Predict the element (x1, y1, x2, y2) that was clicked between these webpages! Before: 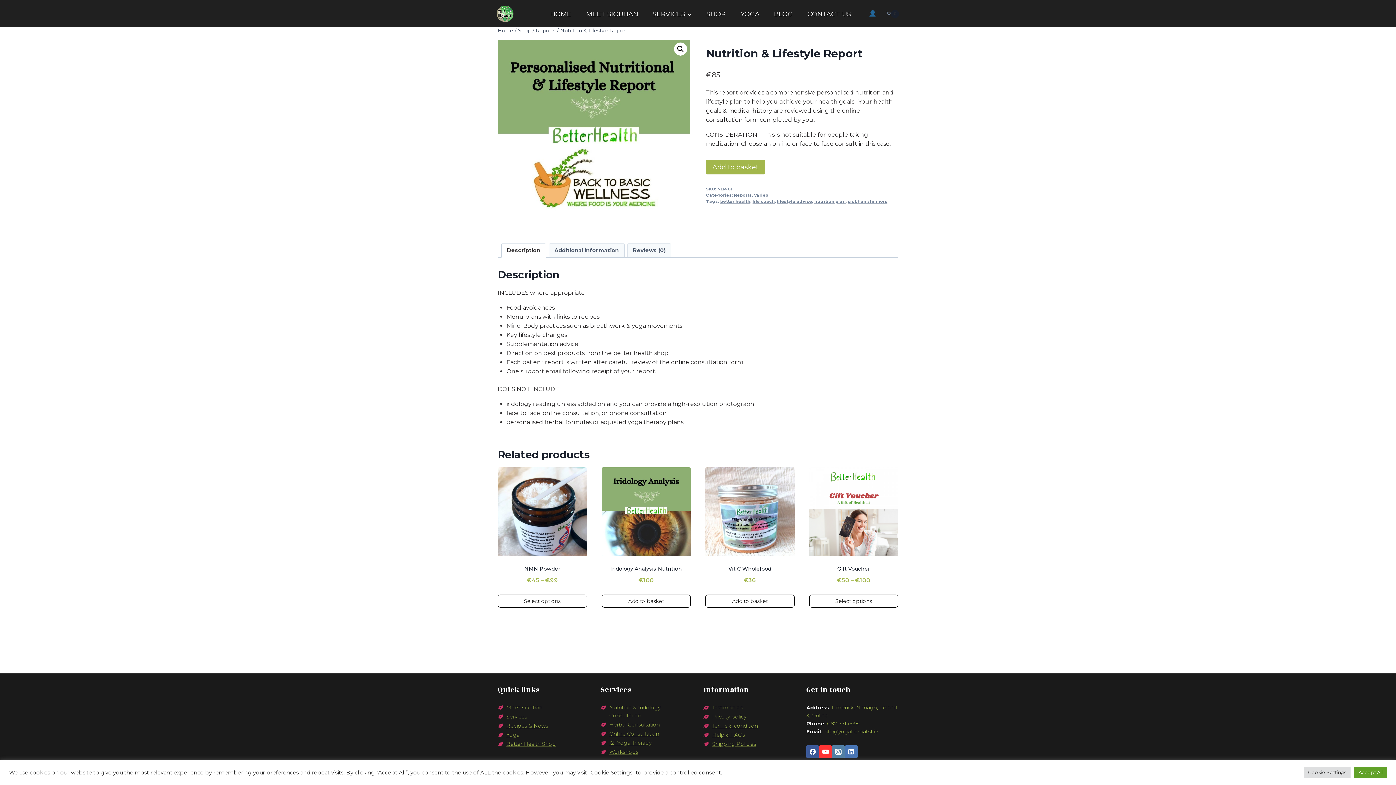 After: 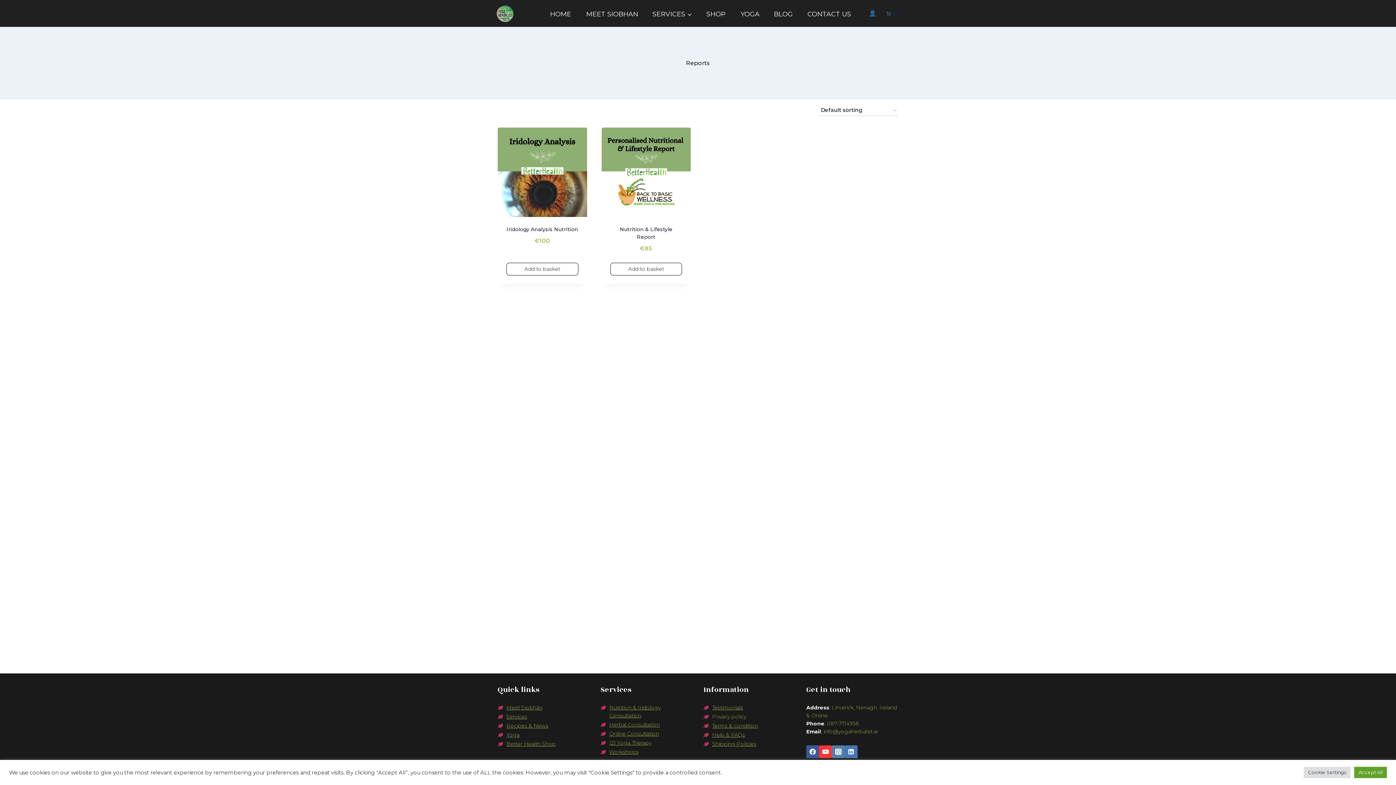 Action: label: Reports bbox: (734, 192, 752, 197)